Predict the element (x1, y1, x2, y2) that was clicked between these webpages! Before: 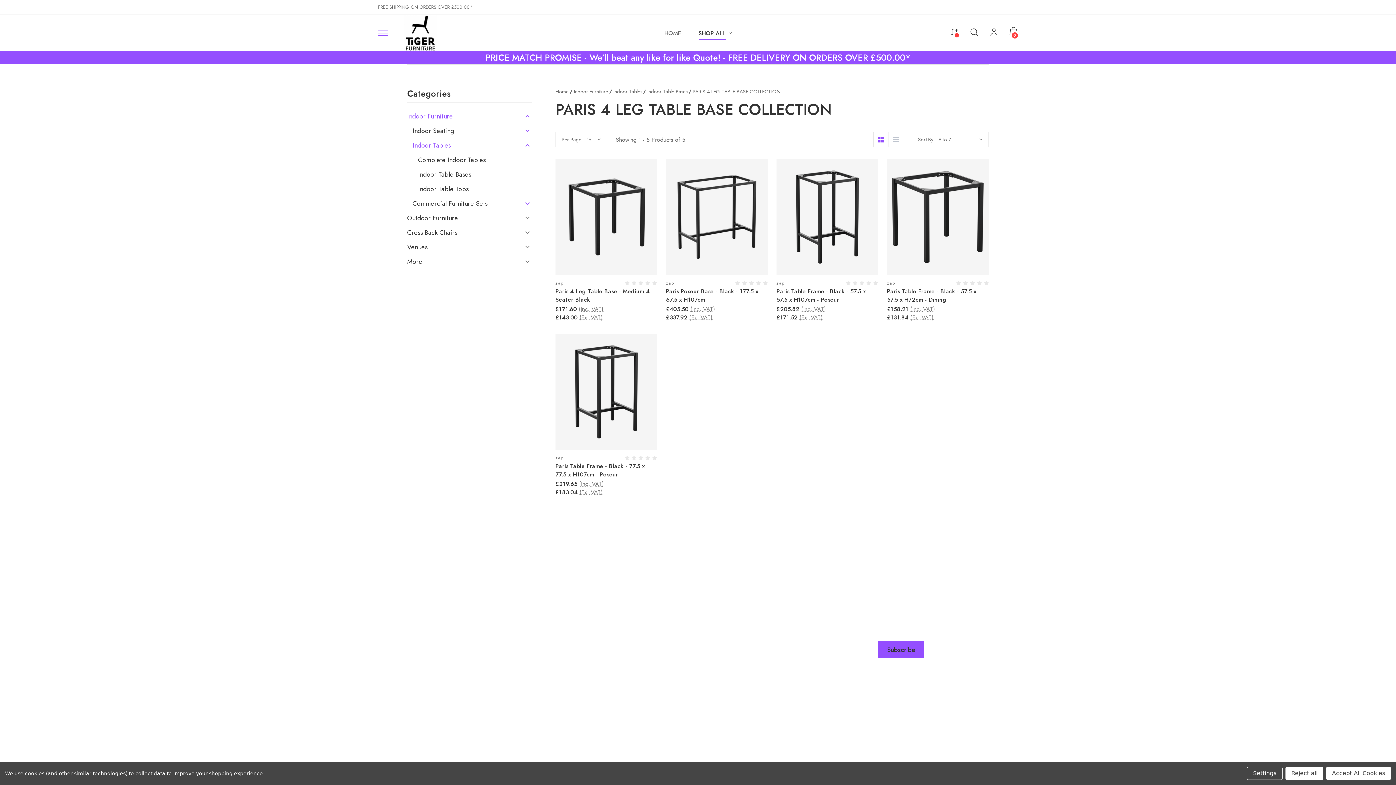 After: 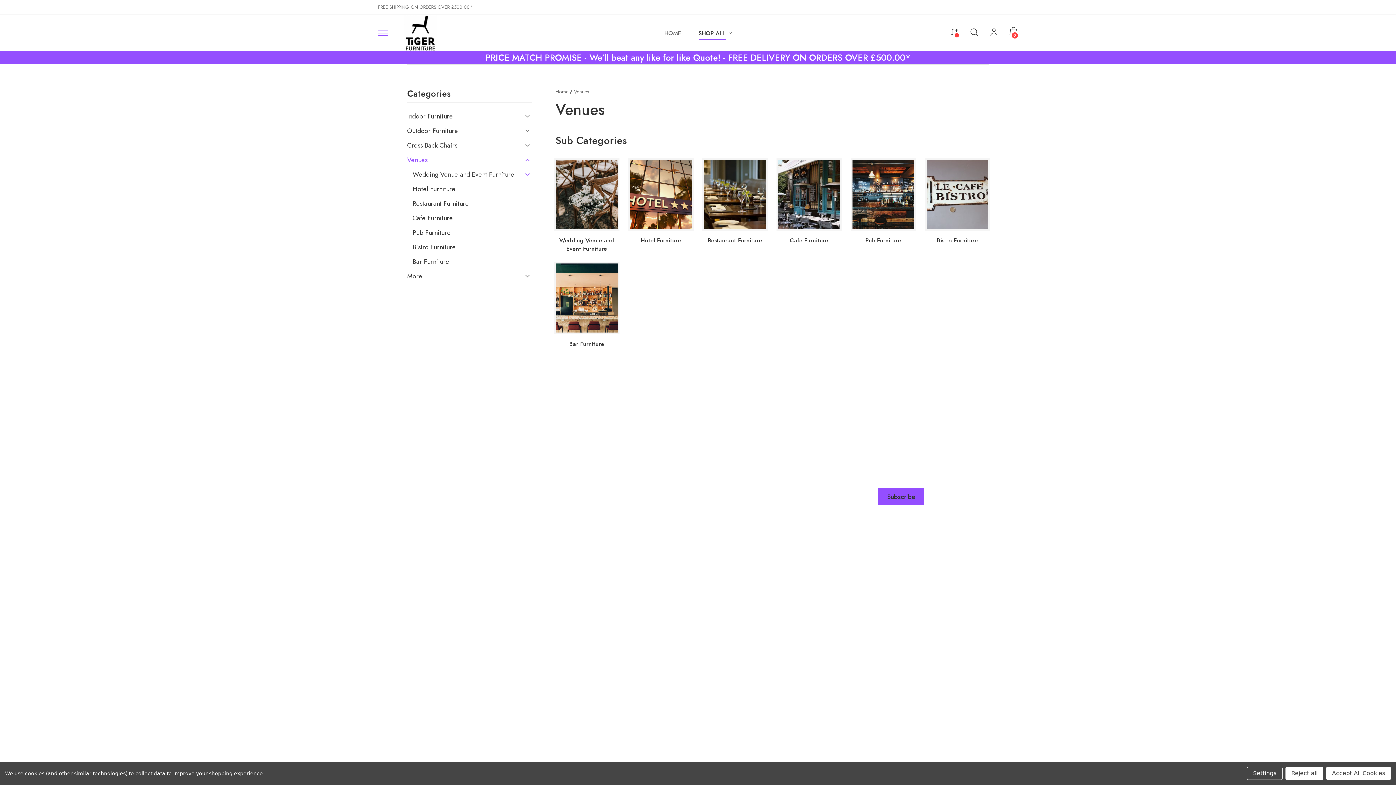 Action: label: Venues bbox: (407, 242, 532, 252)